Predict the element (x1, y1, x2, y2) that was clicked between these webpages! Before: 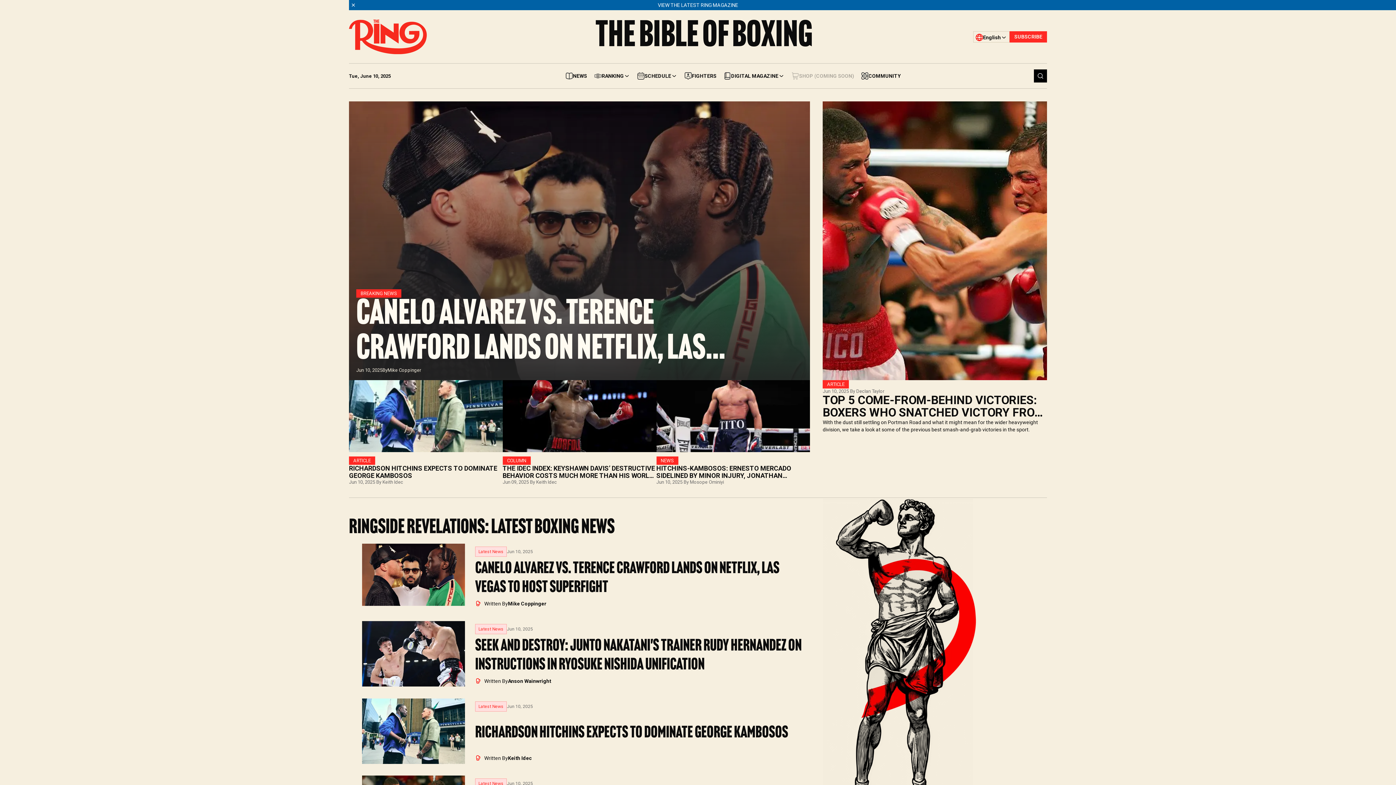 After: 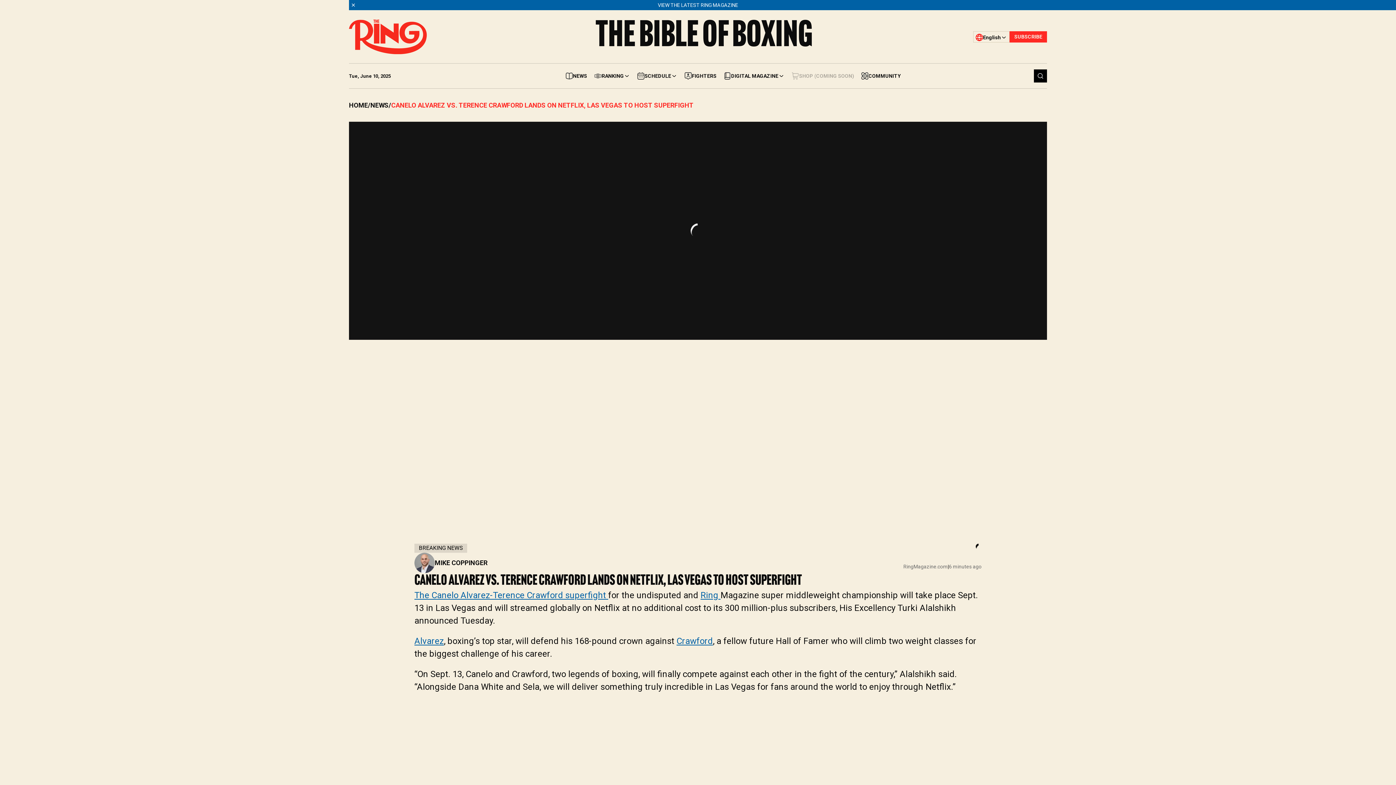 Action: bbox: (356, 538, 810, 615) label: Latest News
Jun 10, 2025
Canelo Alvarez vs. Terence Crawford Lands On Netflix, Las Vegas To Host Superfight
Written By
Mike Coppinger